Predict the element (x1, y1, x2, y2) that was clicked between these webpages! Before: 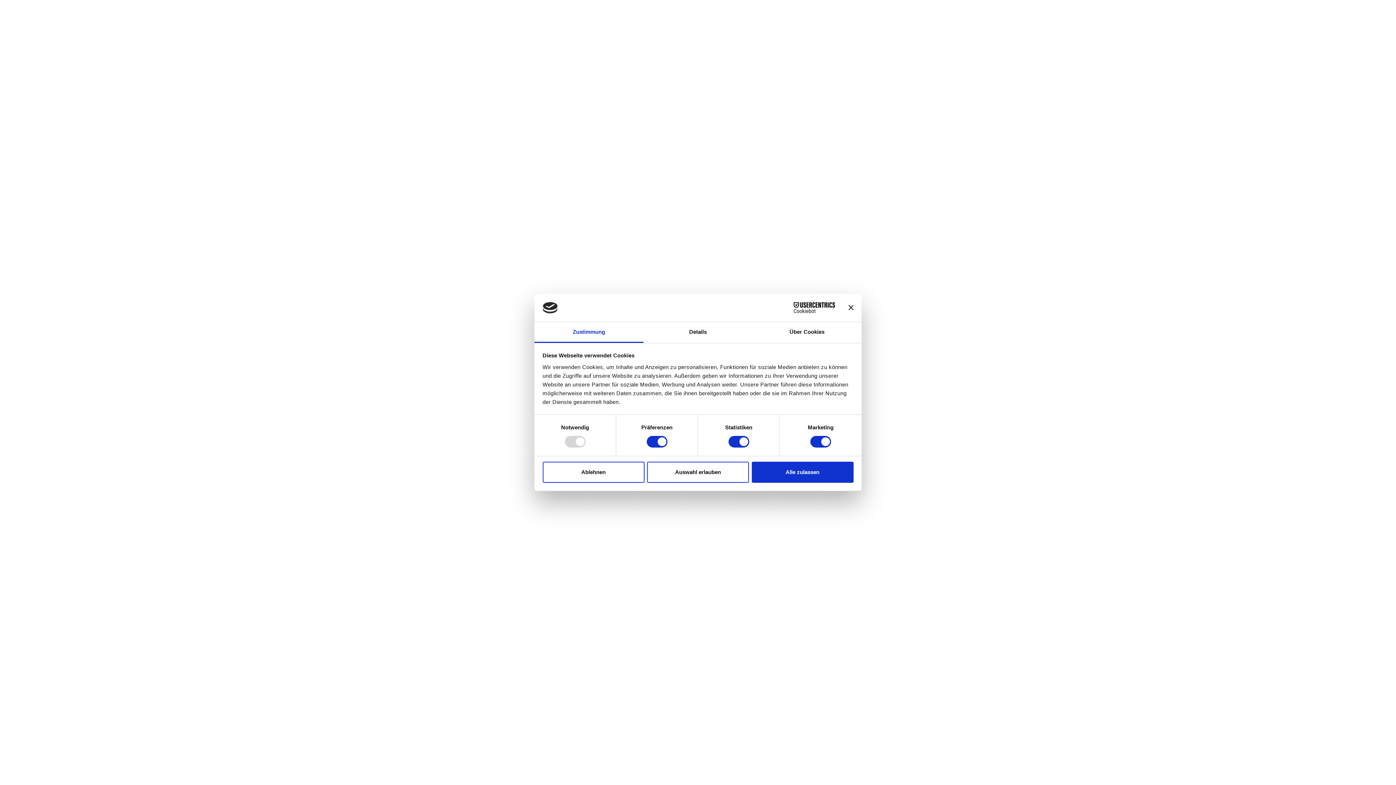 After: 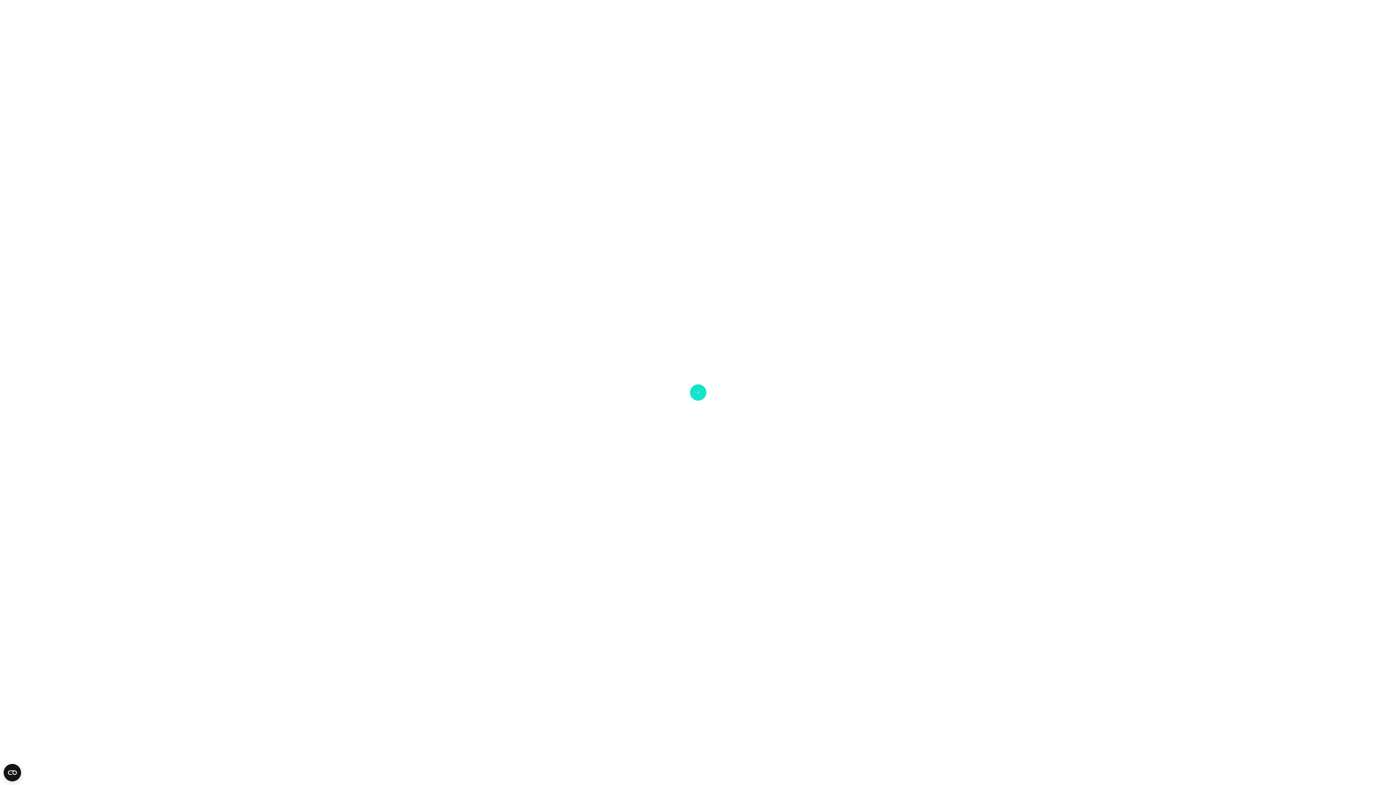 Action: label: Auswahl erlauben bbox: (647, 461, 749, 482)